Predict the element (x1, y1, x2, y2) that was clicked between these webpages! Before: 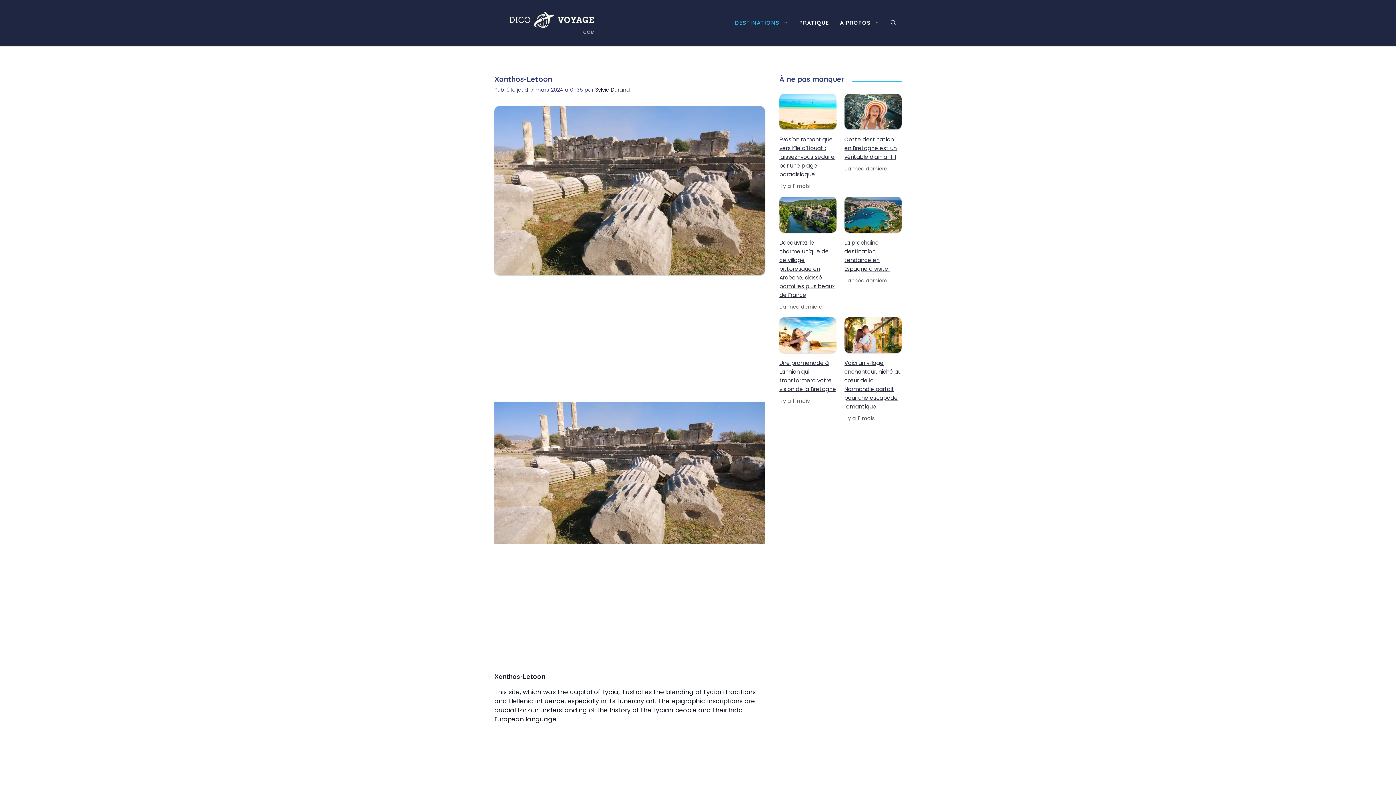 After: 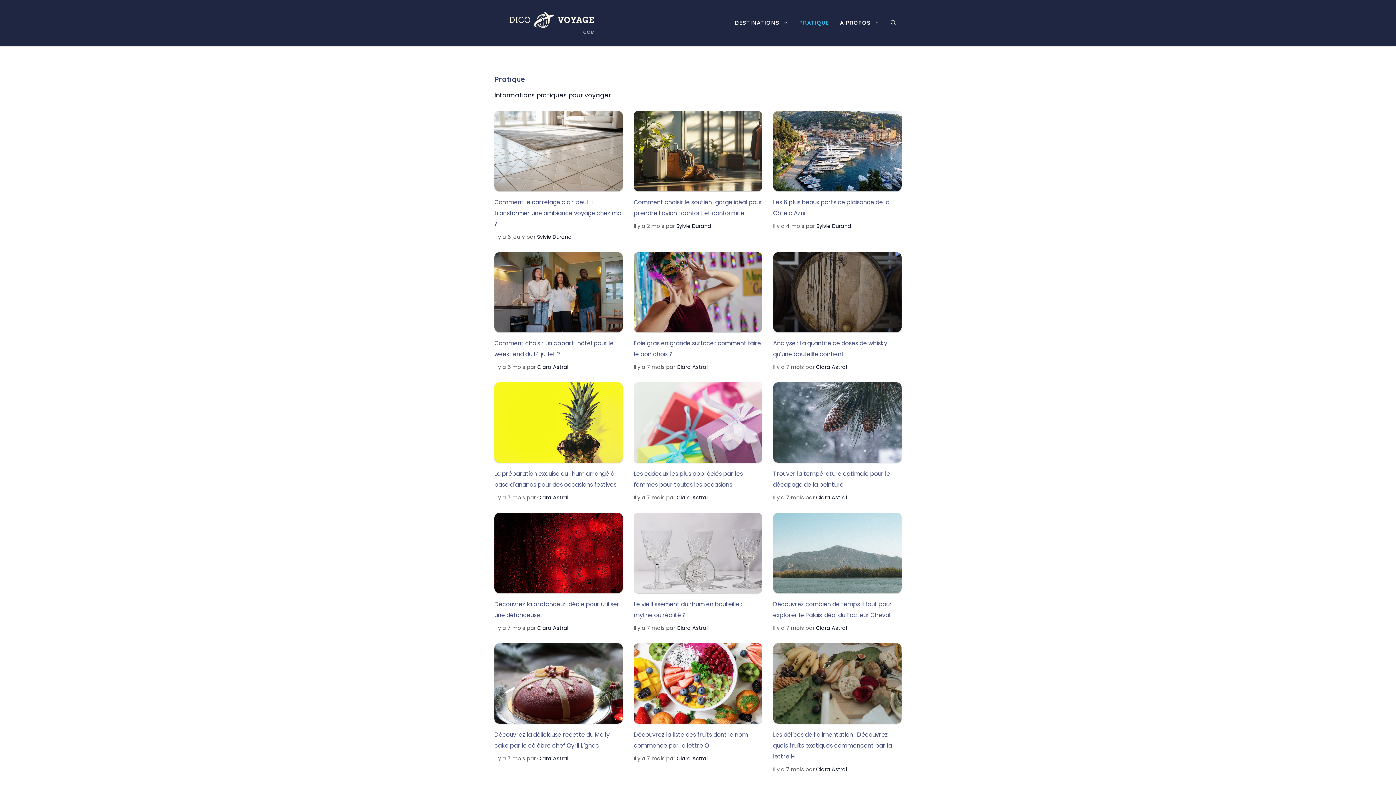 Action: label: PRATIQUE bbox: (794, 13, 834, 31)